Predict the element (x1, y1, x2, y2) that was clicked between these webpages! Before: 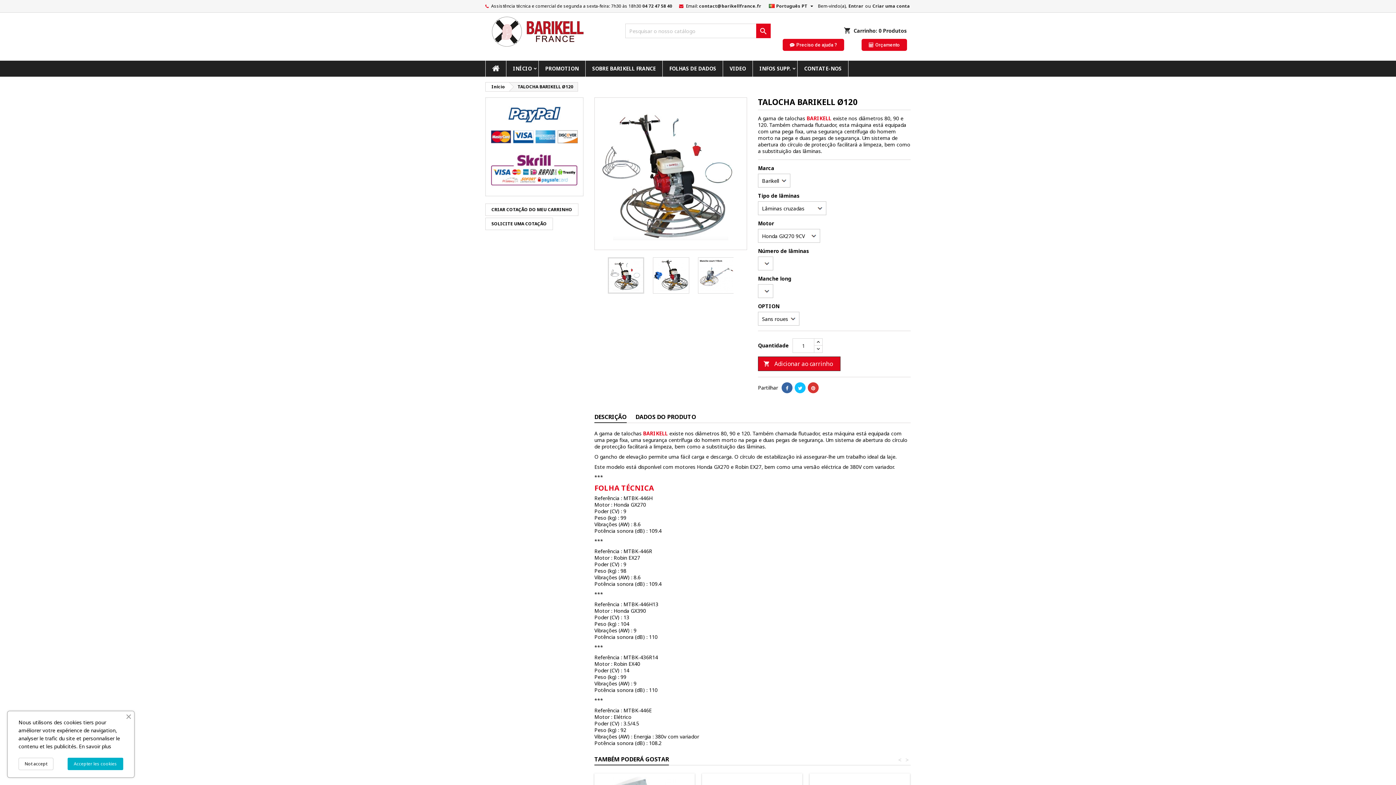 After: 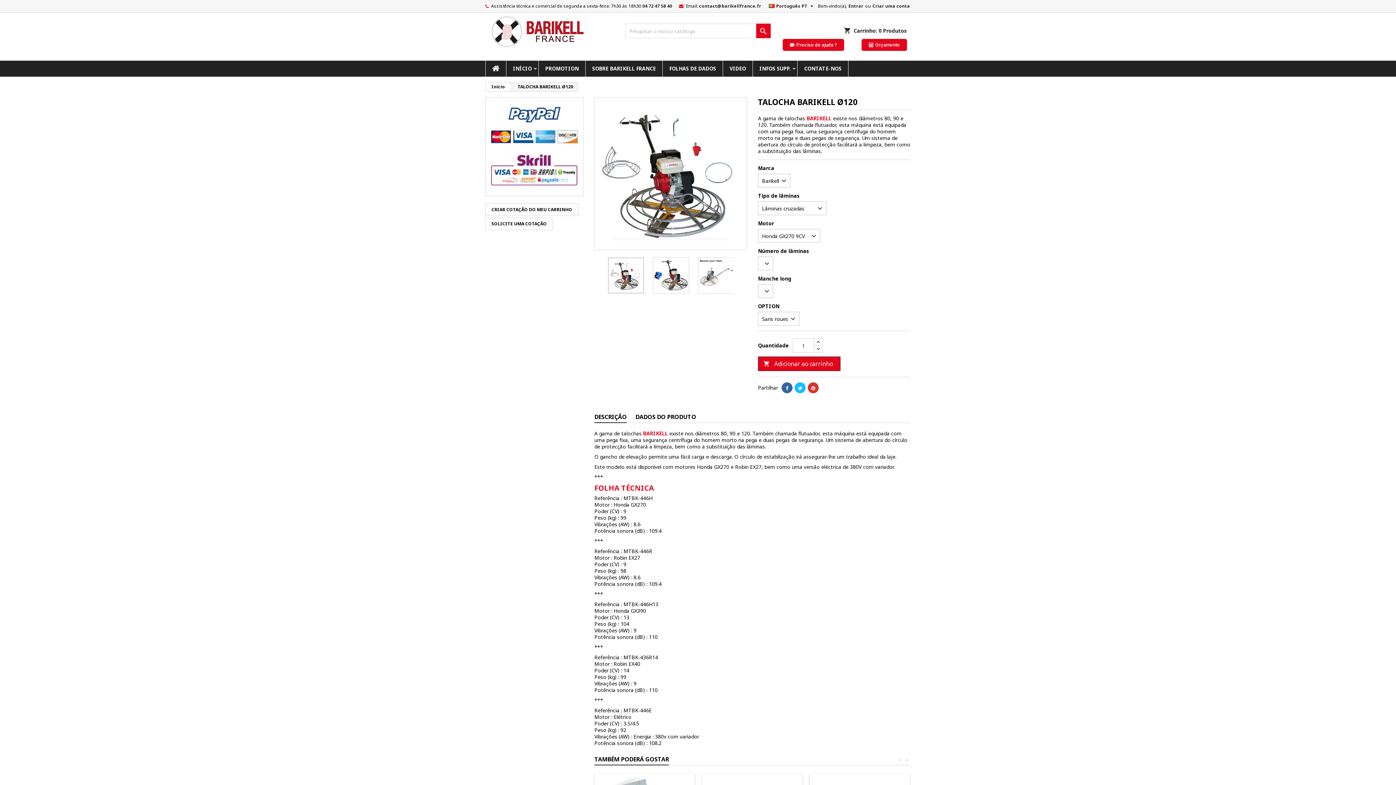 Action: label: Not accept bbox: (18, 758, 53, 770)